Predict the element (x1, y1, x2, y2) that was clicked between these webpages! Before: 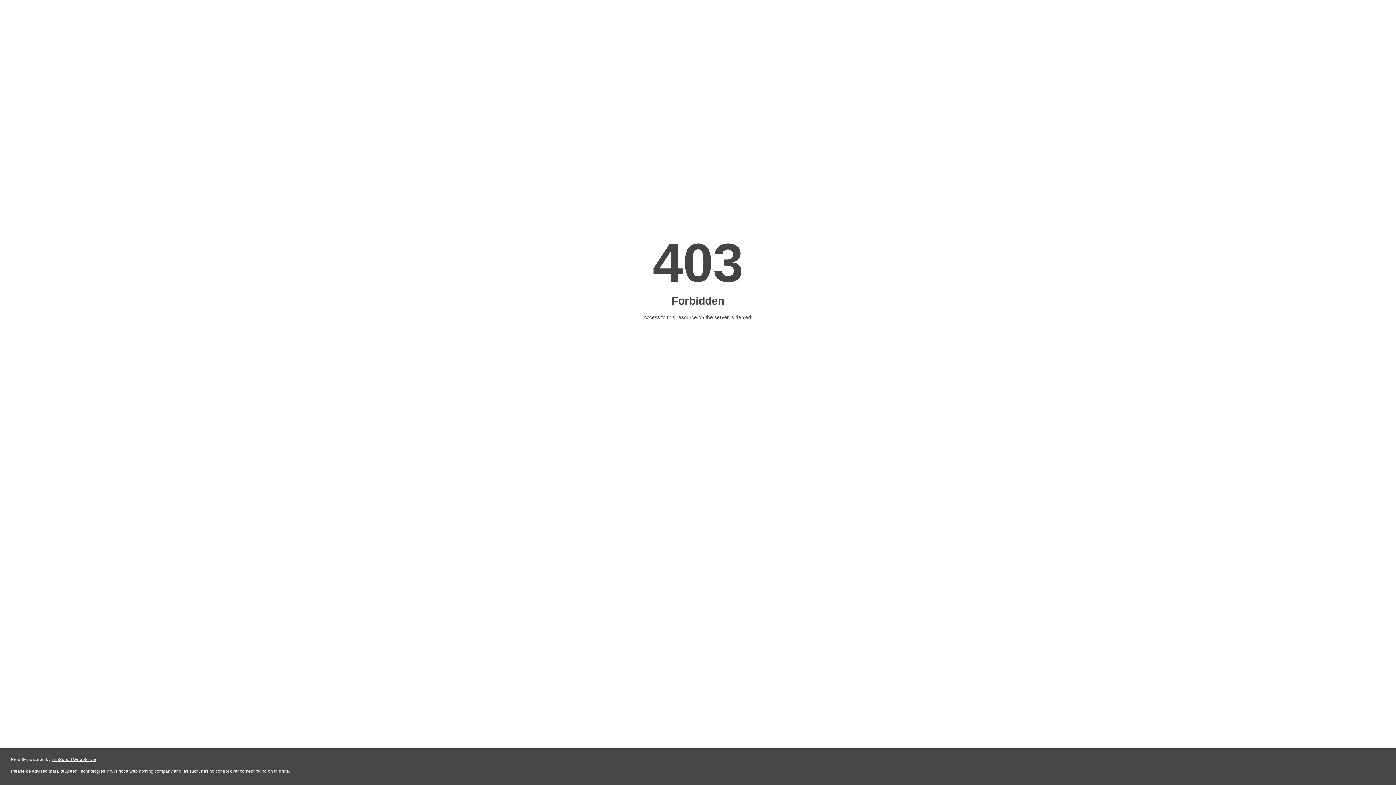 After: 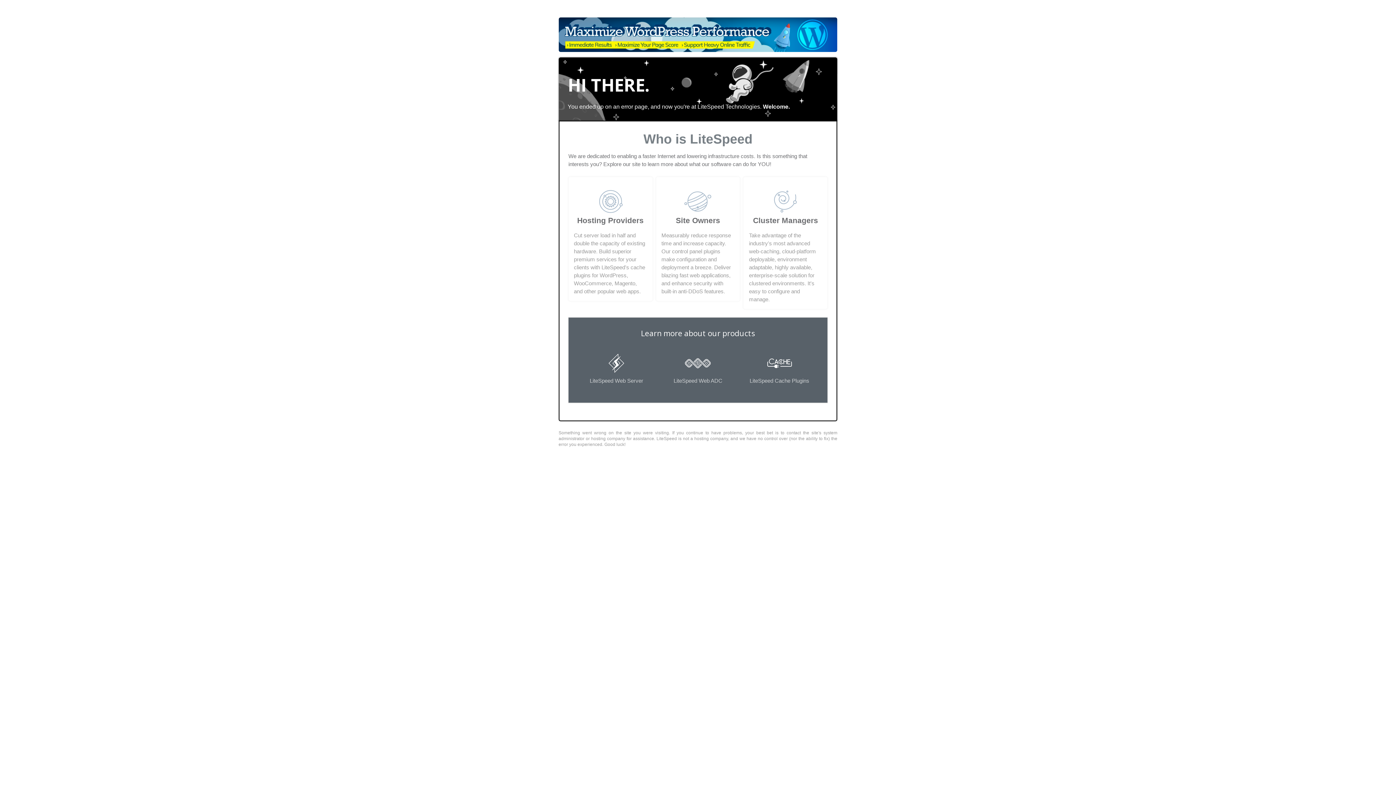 Action: bbox: (51, 757, 96, 762) label: LiteSpeed Web Server